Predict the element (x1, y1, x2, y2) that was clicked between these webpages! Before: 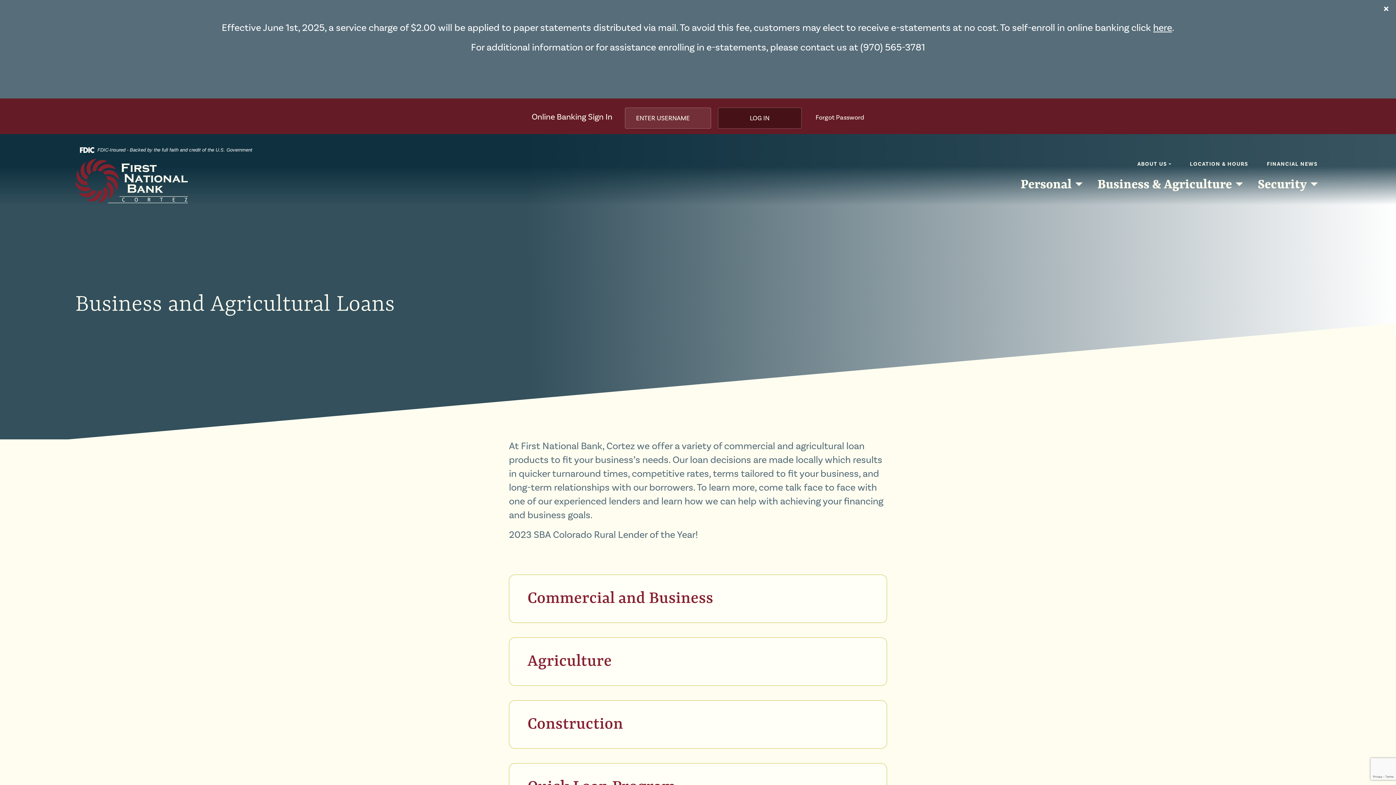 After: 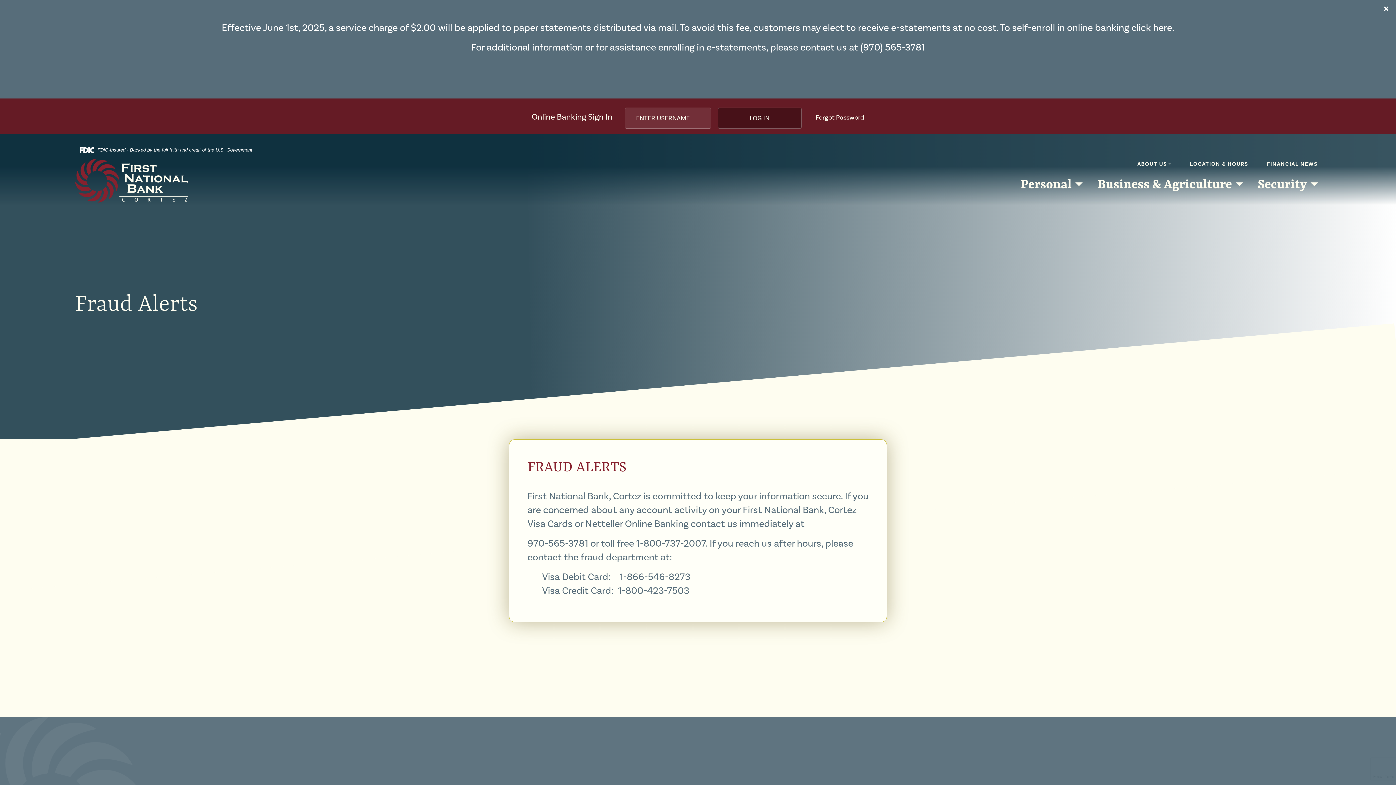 Action: bbox: (1255, 174, 1321, 193) label: Security